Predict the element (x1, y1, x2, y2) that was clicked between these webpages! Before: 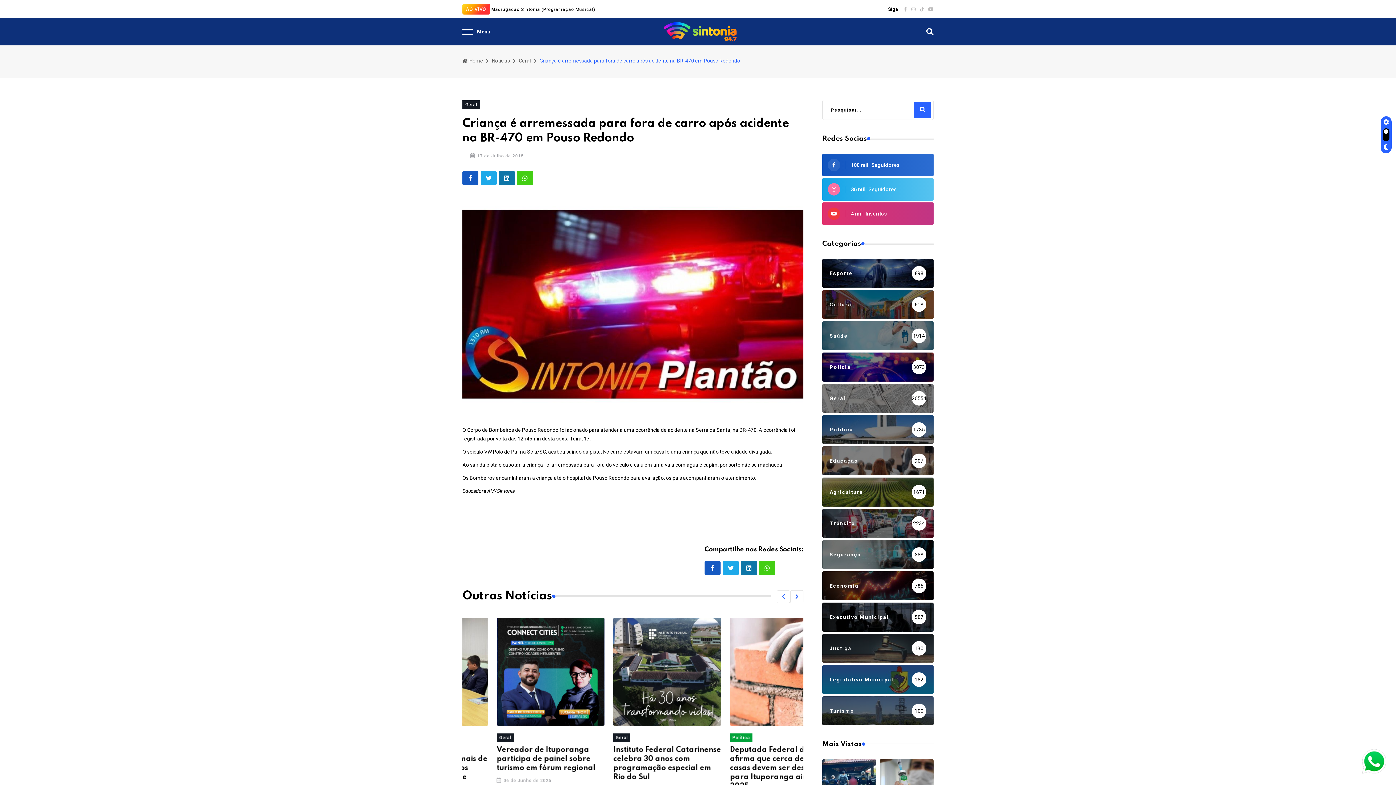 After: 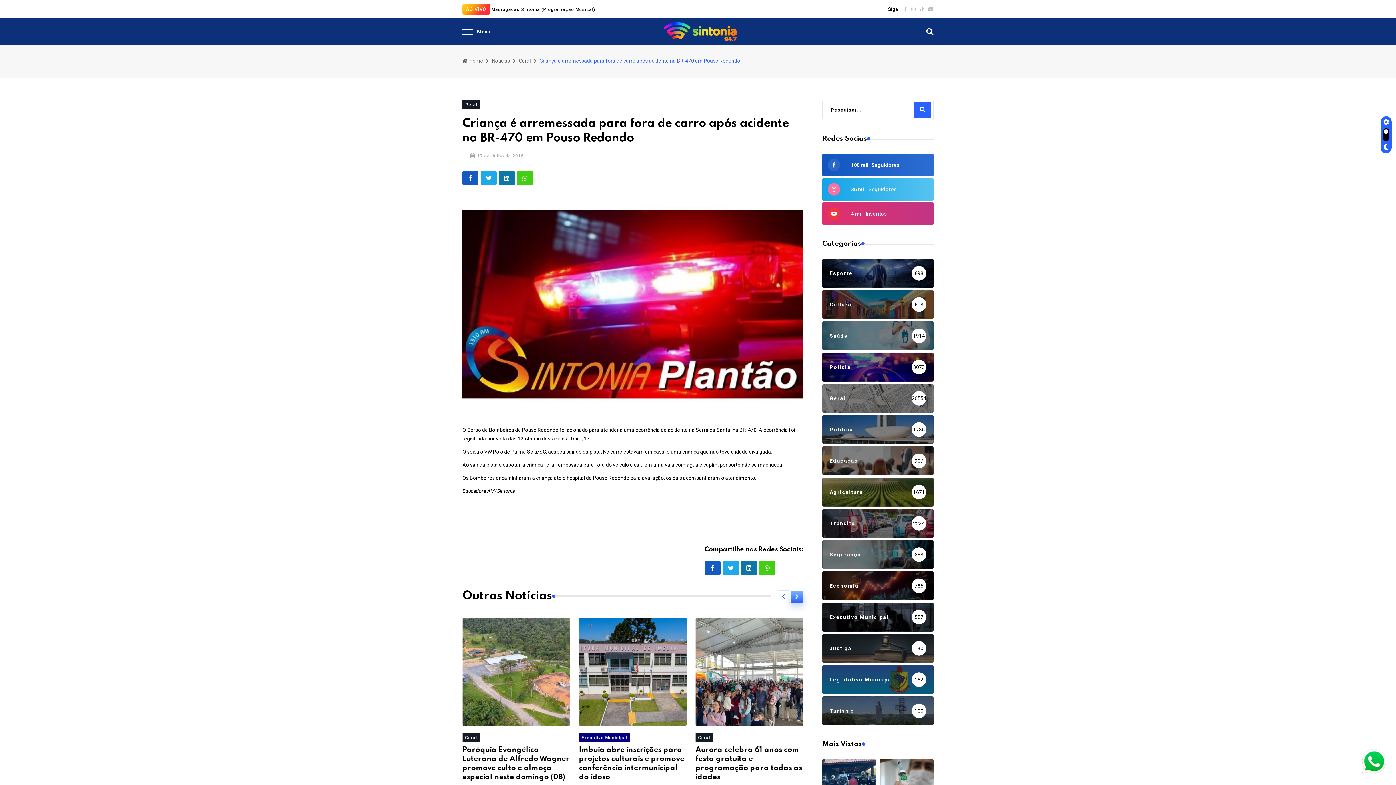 Action: bbox: (790, 590, 803, 603) label: Next slide